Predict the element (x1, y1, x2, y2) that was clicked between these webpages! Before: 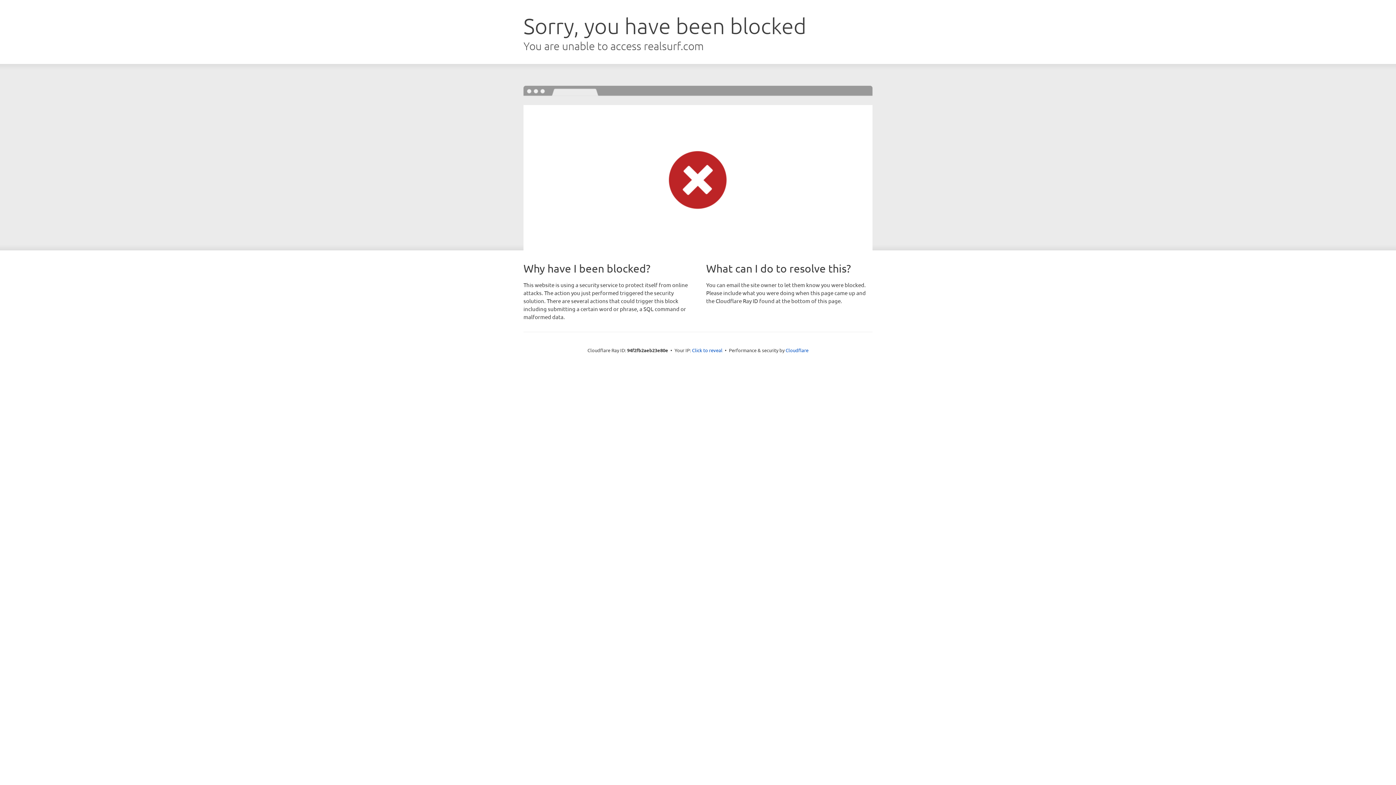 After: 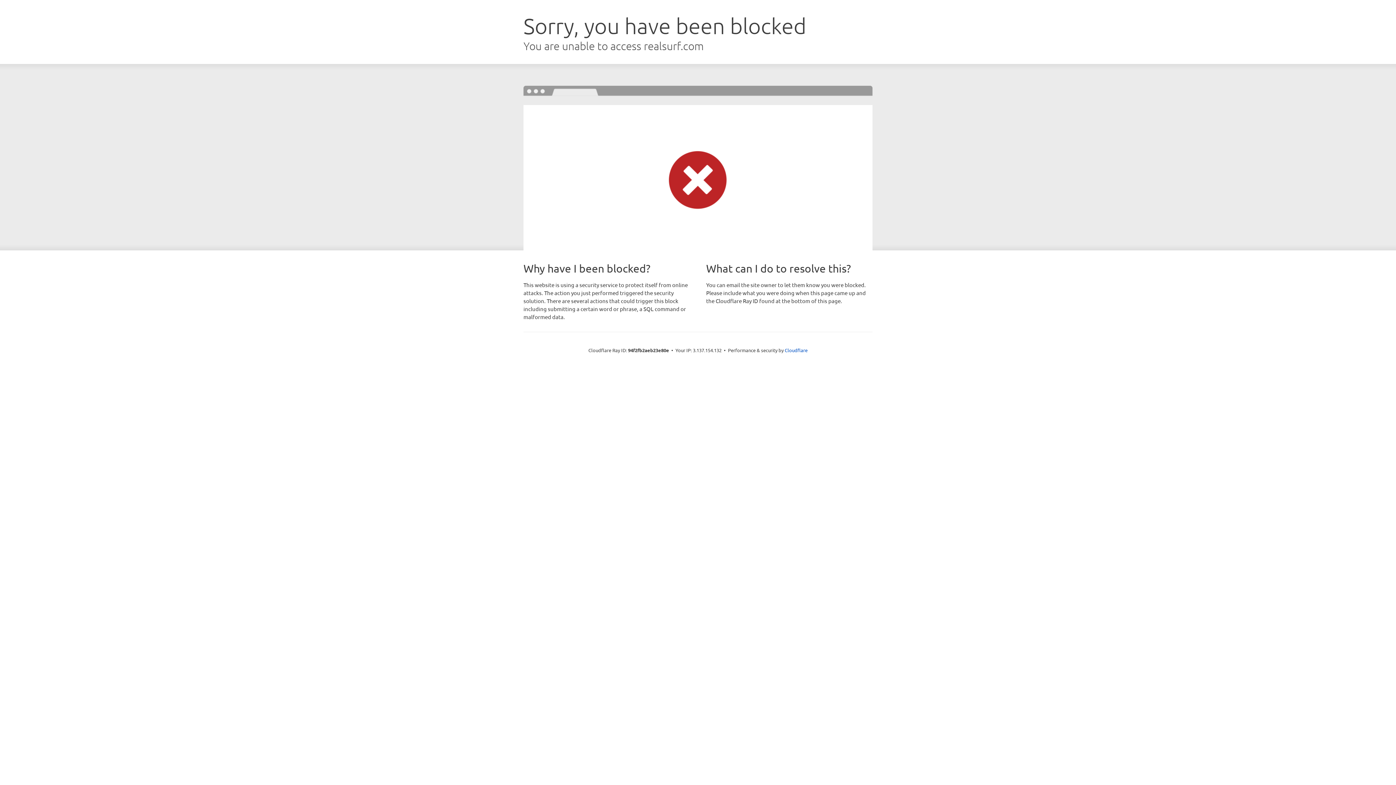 Action: bbox: (692, 346, 722, 353) label: Click to reveal